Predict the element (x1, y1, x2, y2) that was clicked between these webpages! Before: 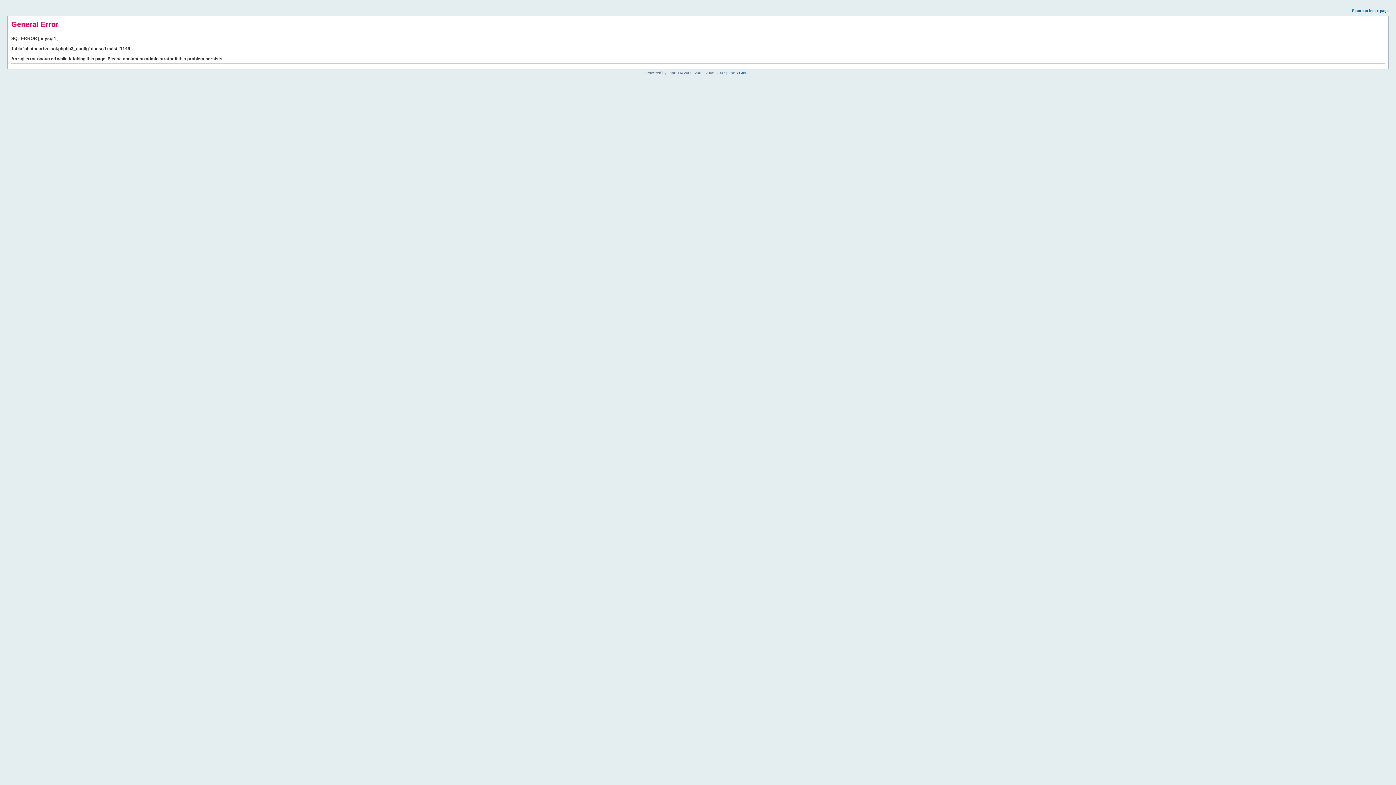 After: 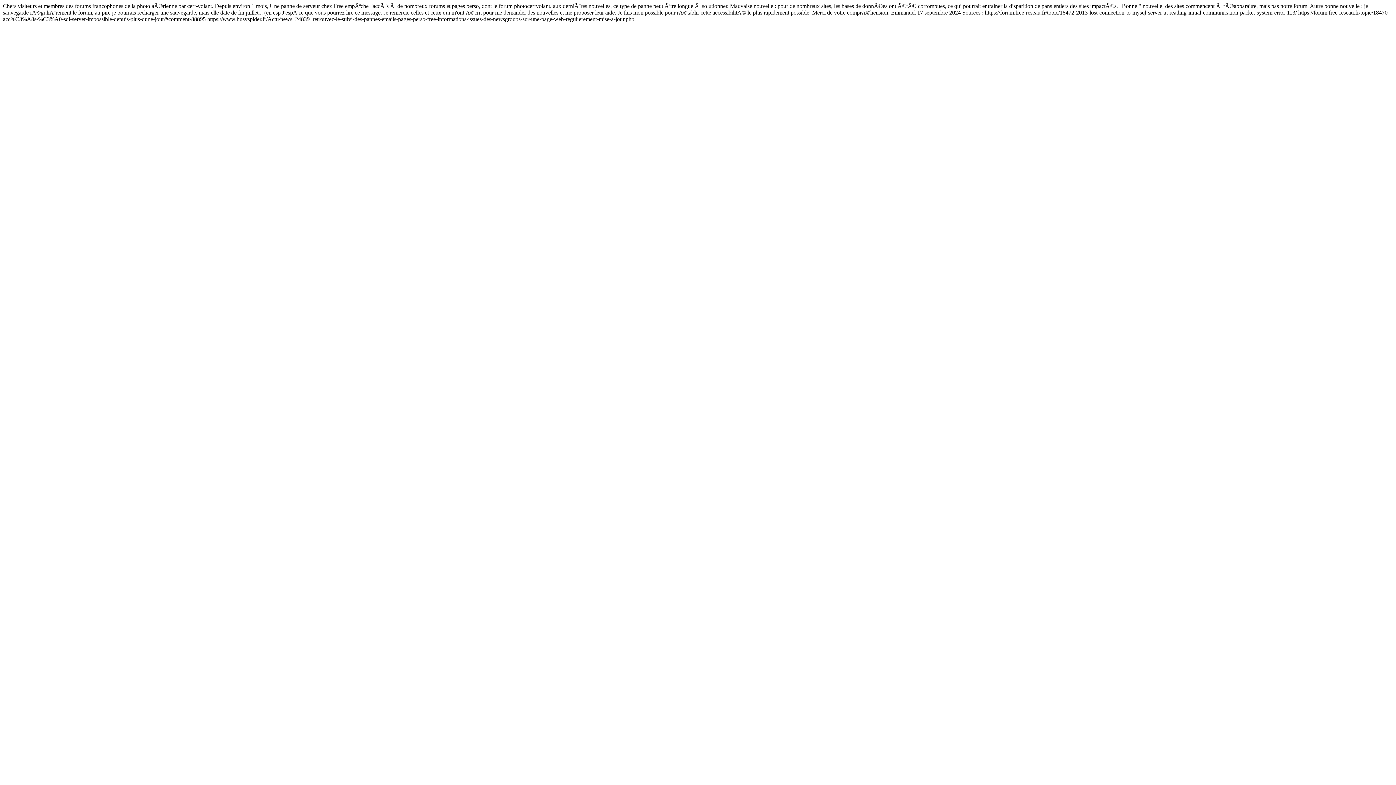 Action: label: Return to index page bbox: (1352, 8, 1389, 12)